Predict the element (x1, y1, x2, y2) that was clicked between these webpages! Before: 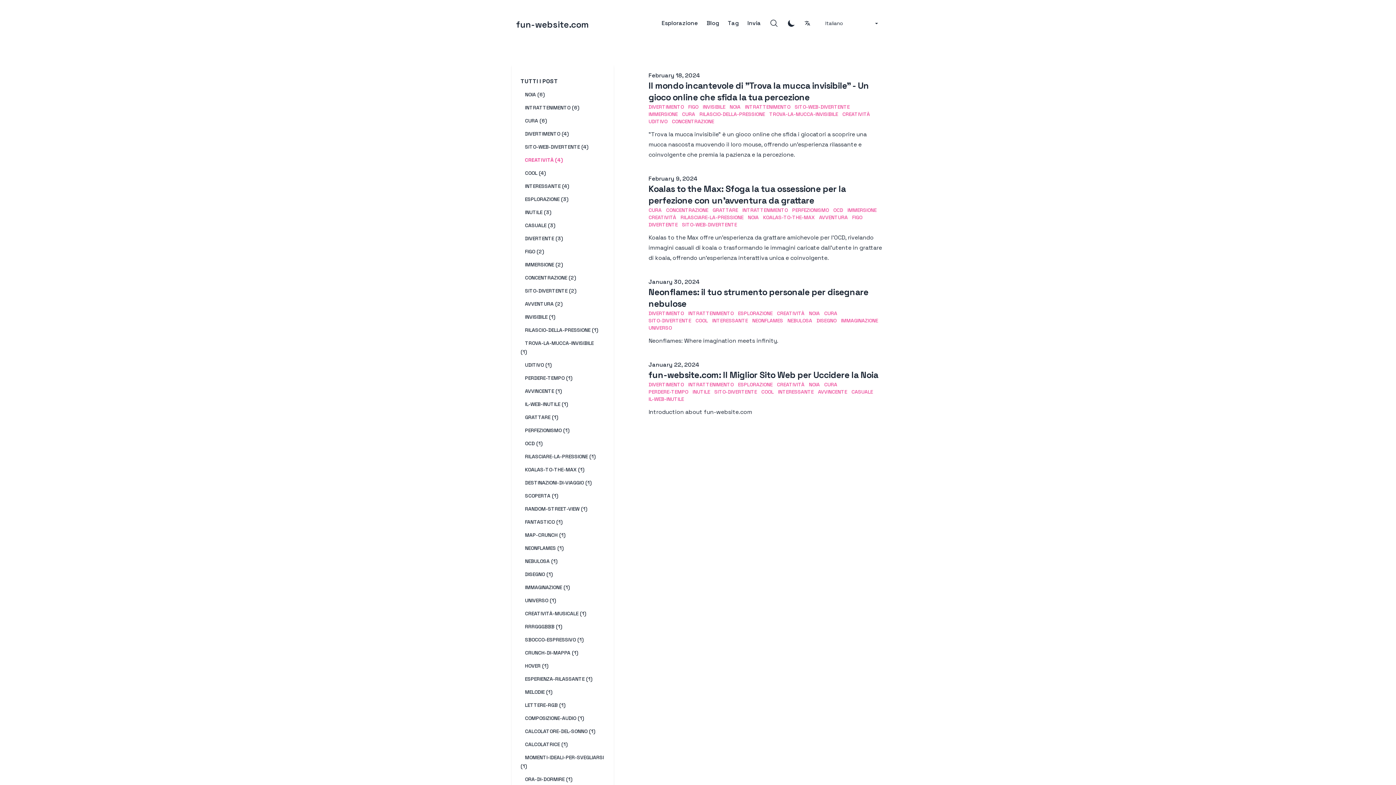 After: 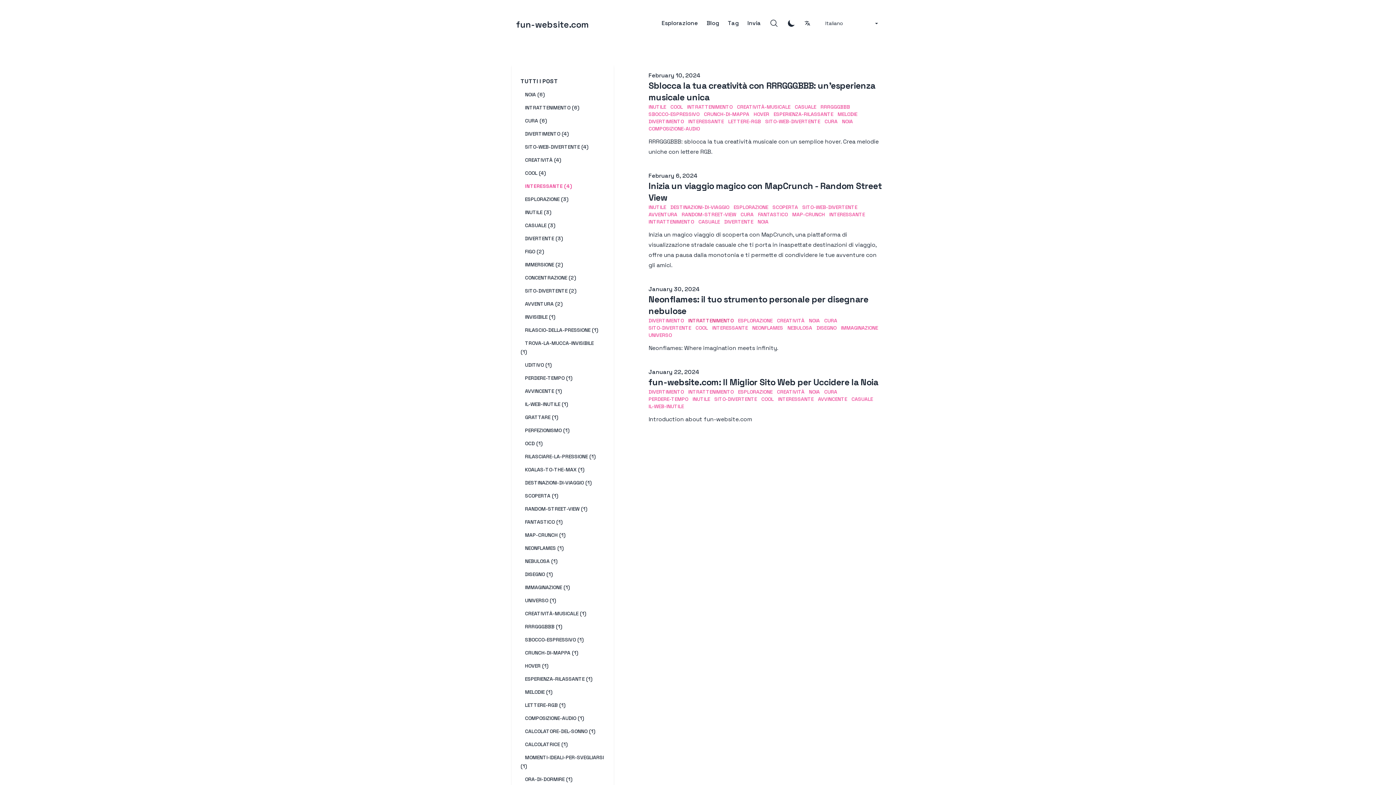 Action: bbox: (712, 317, 748, 324) label: INTERESSANTE